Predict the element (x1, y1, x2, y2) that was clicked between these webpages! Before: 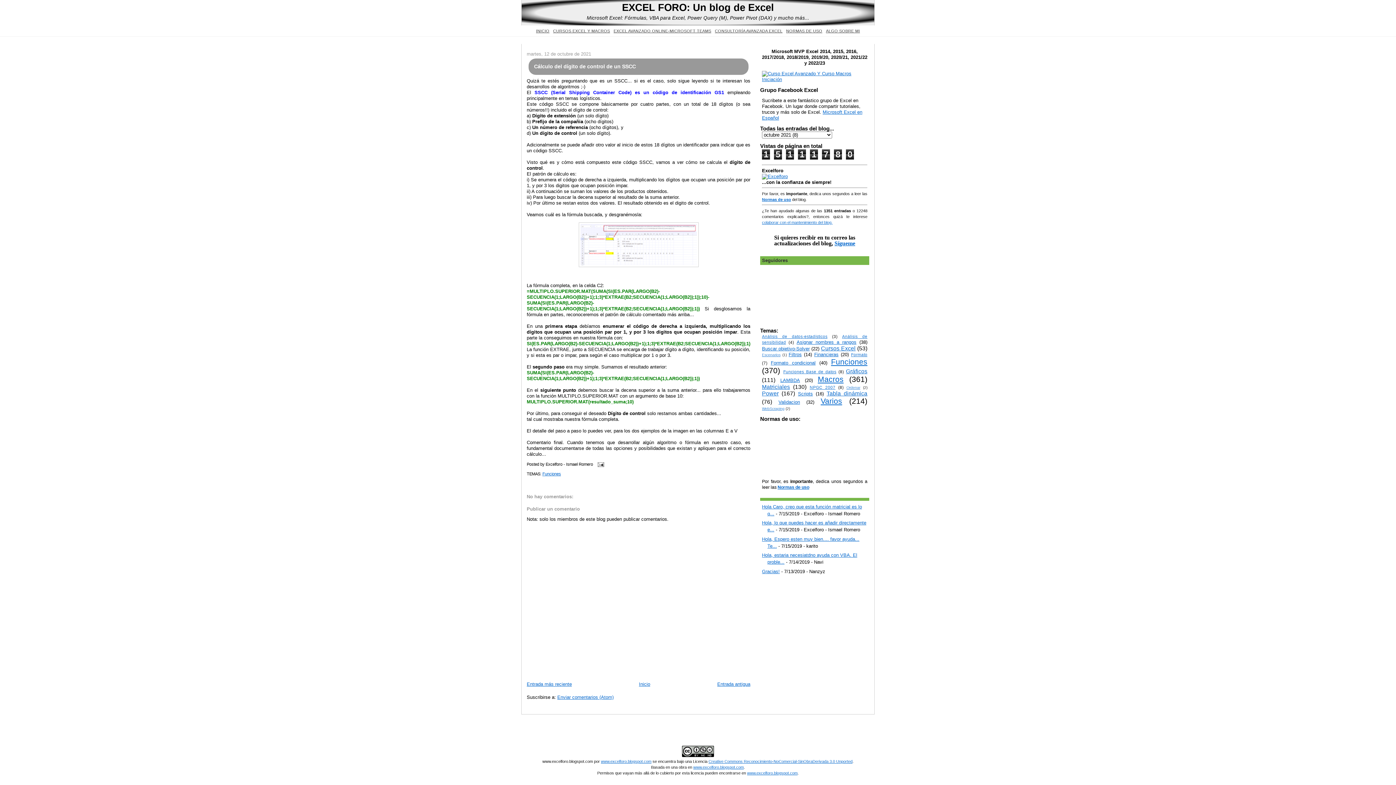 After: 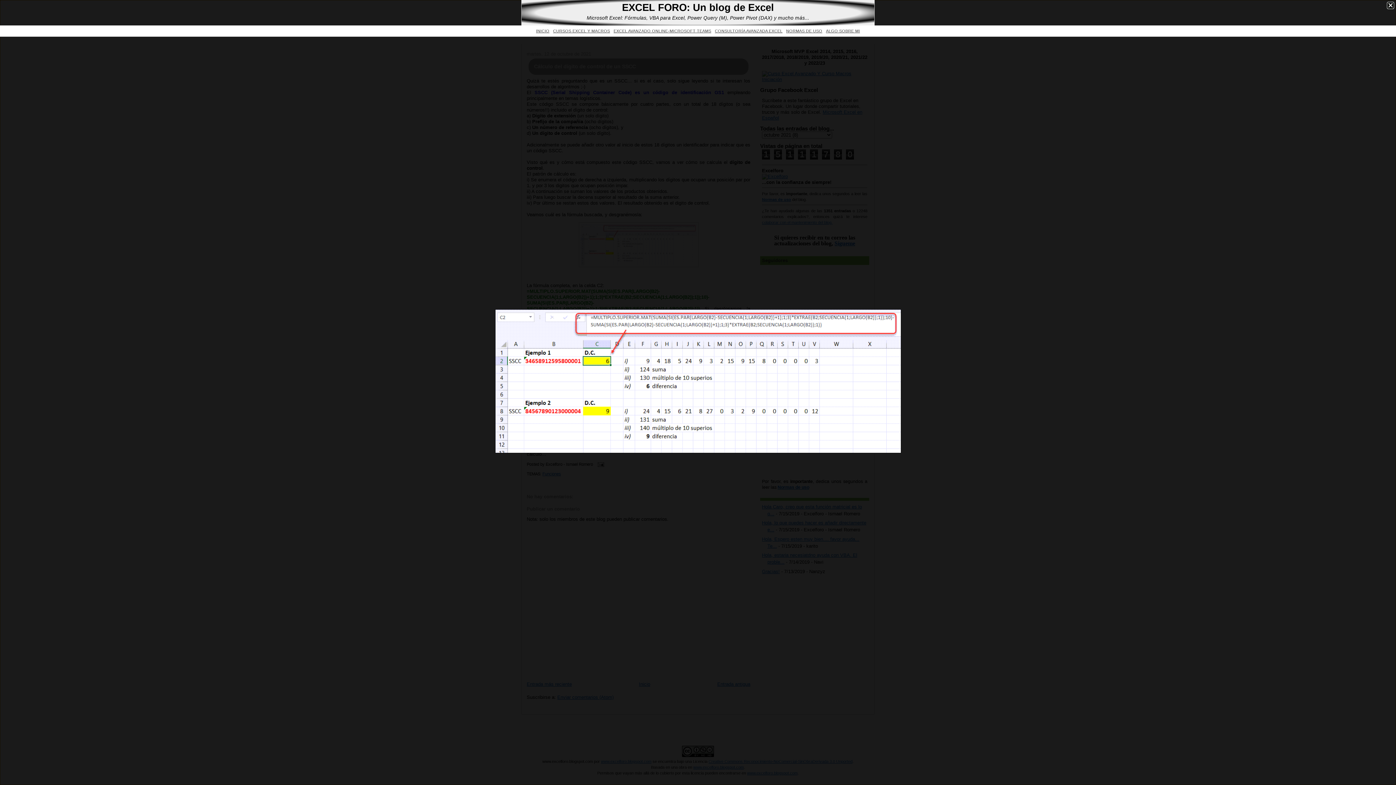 Action: bbox: (526, 217, 750, 273)